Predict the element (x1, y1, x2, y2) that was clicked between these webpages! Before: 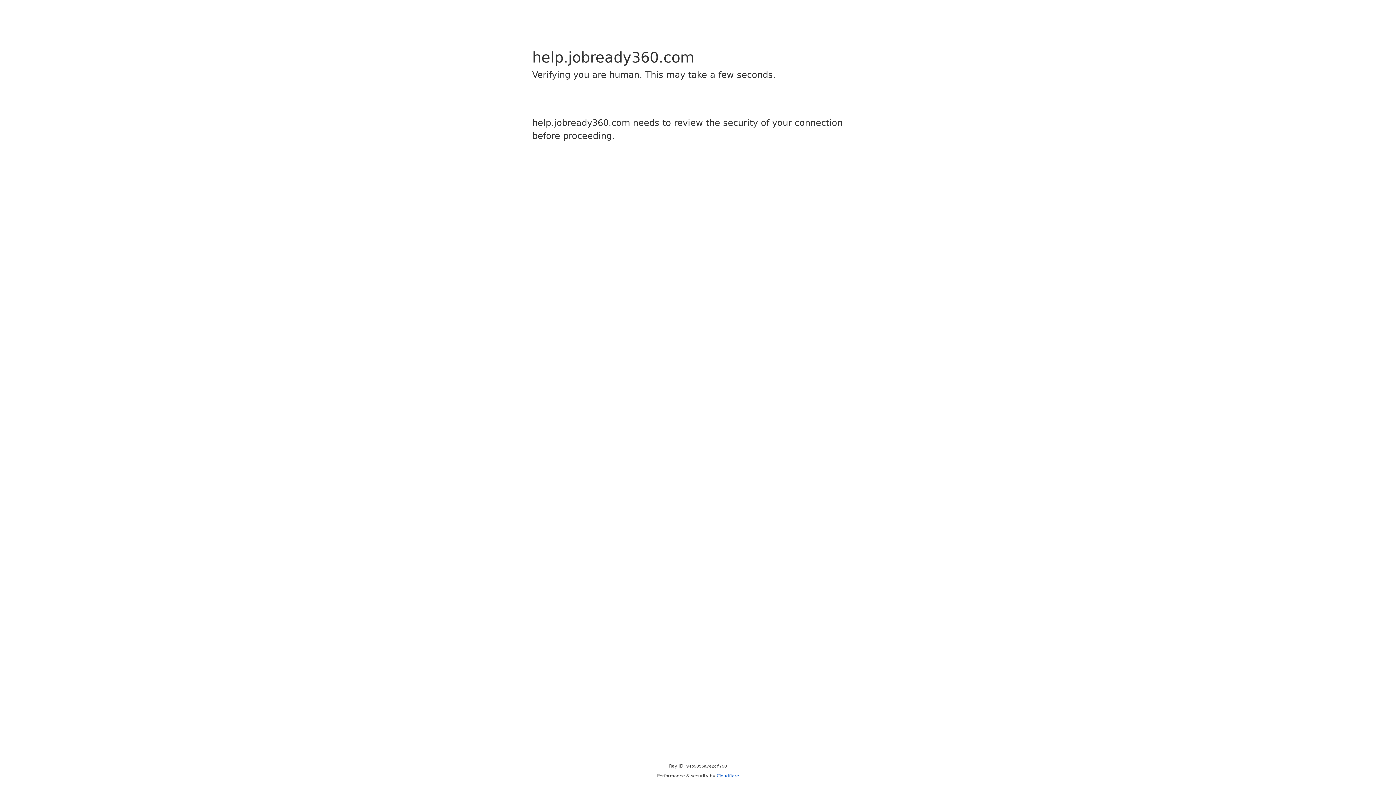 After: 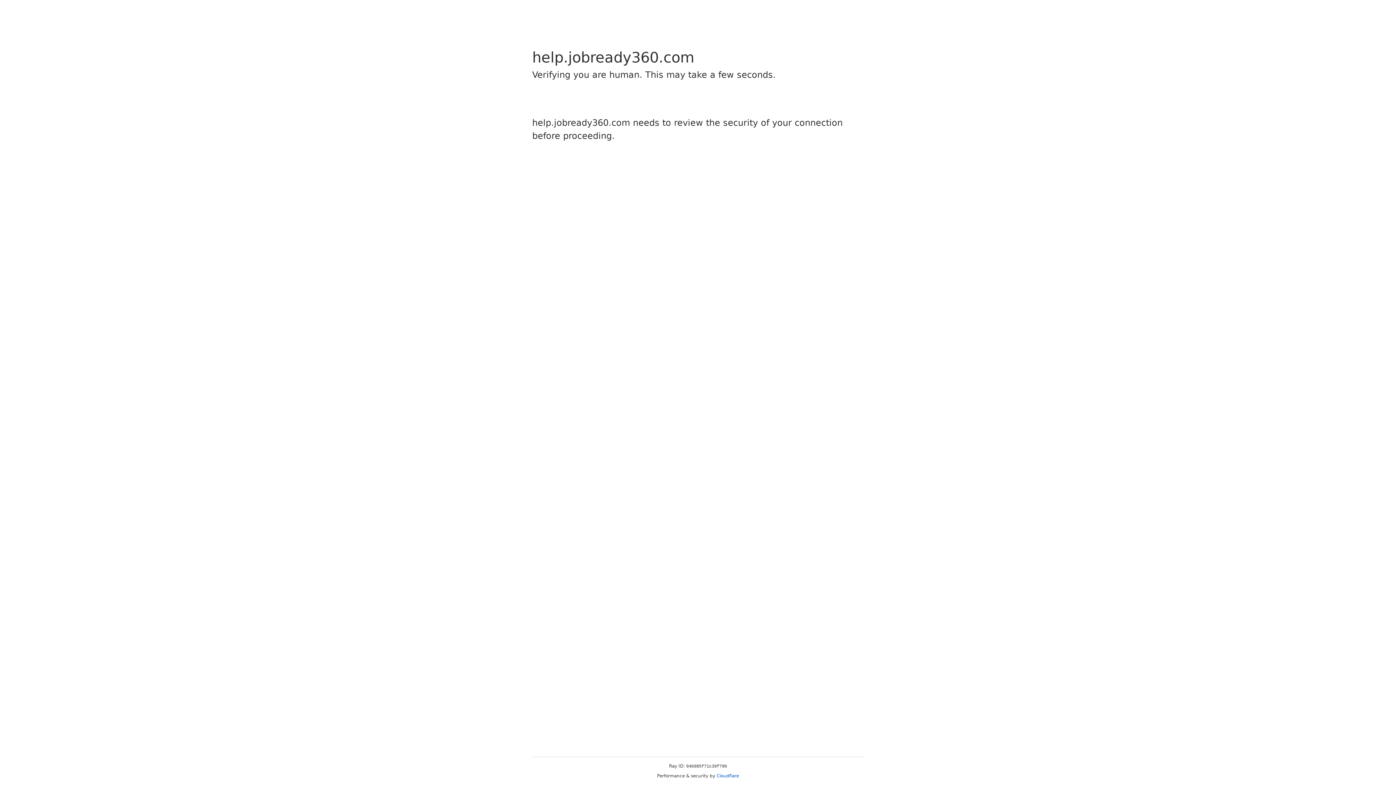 Action: bbox: (716, 773, 739, 778) label: Cloudflare